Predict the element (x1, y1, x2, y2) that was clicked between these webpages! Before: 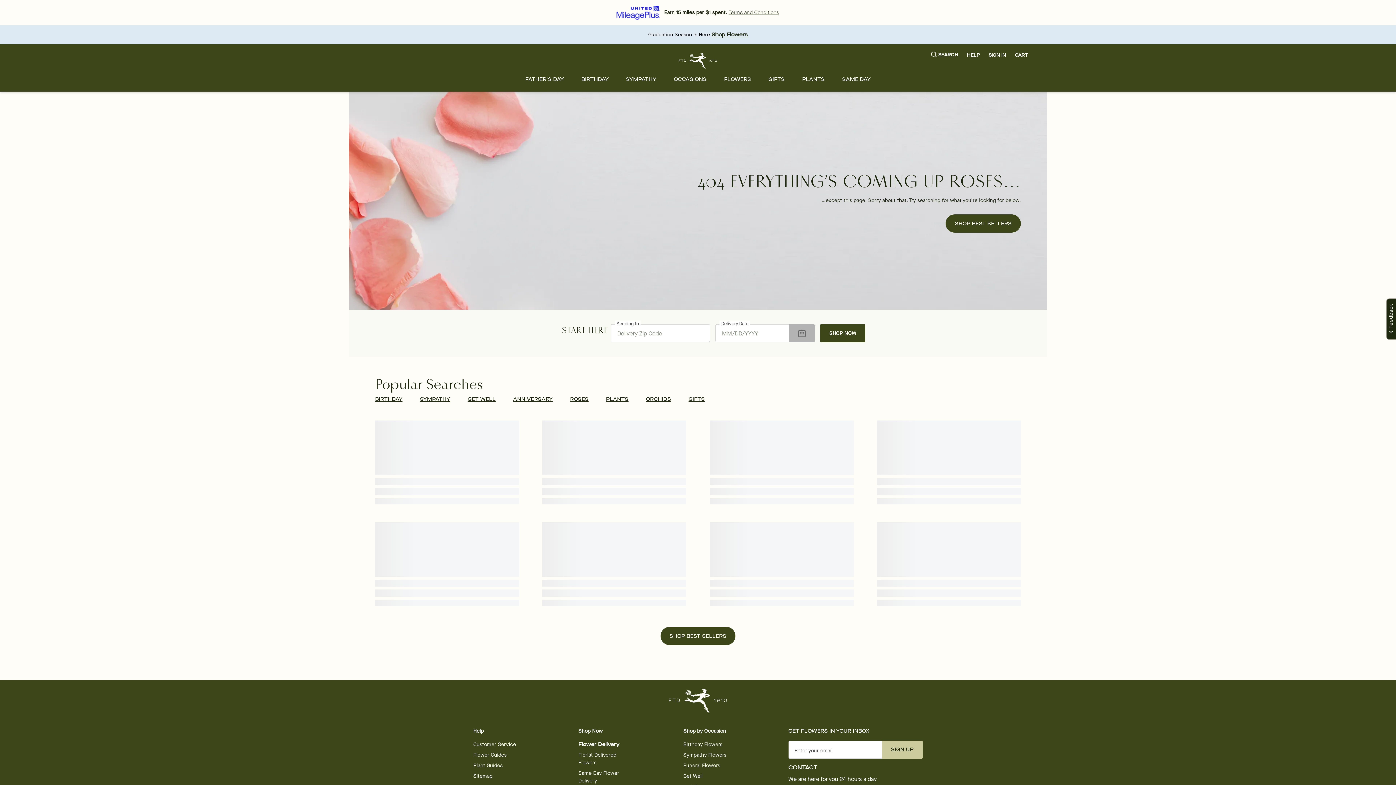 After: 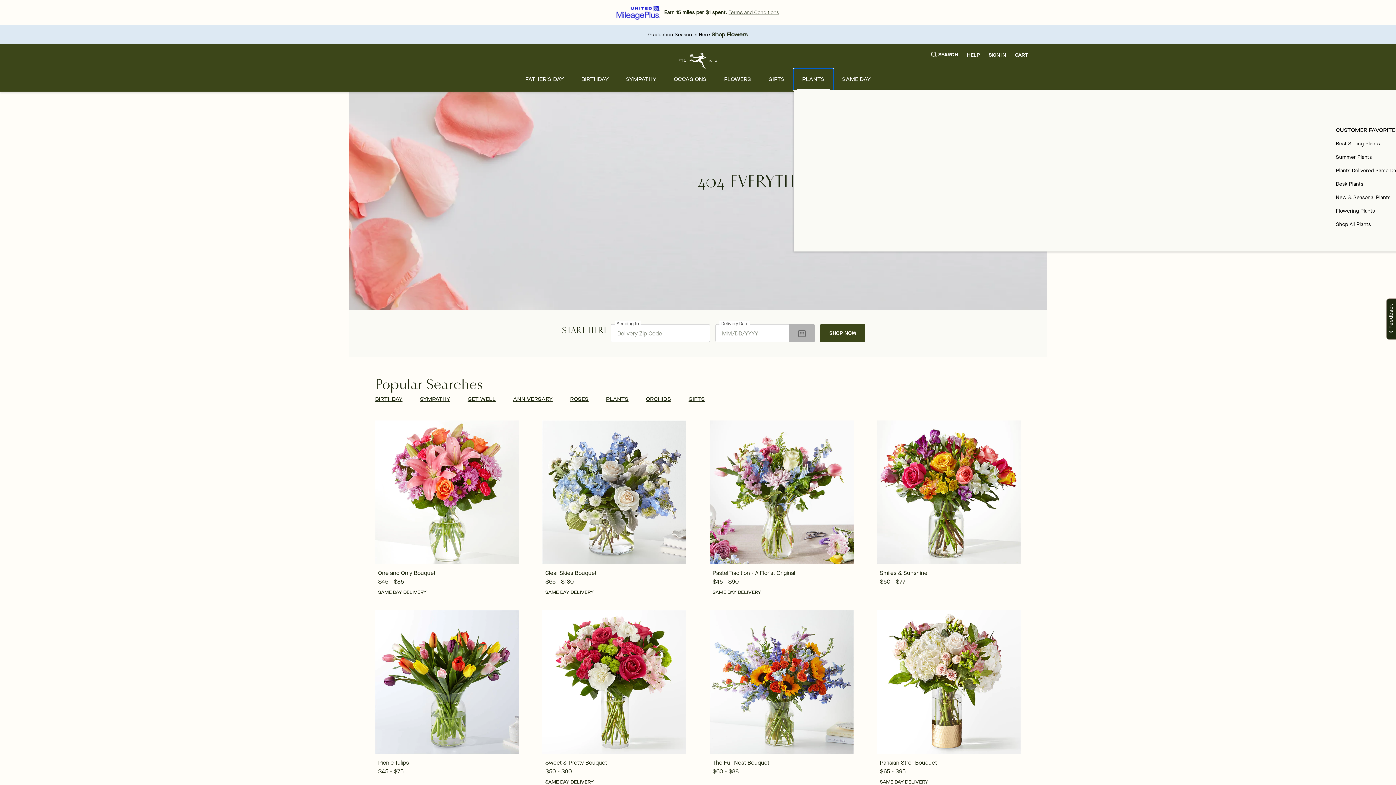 Action: bbox: (793, 68, 833, 90) label: PLANTS